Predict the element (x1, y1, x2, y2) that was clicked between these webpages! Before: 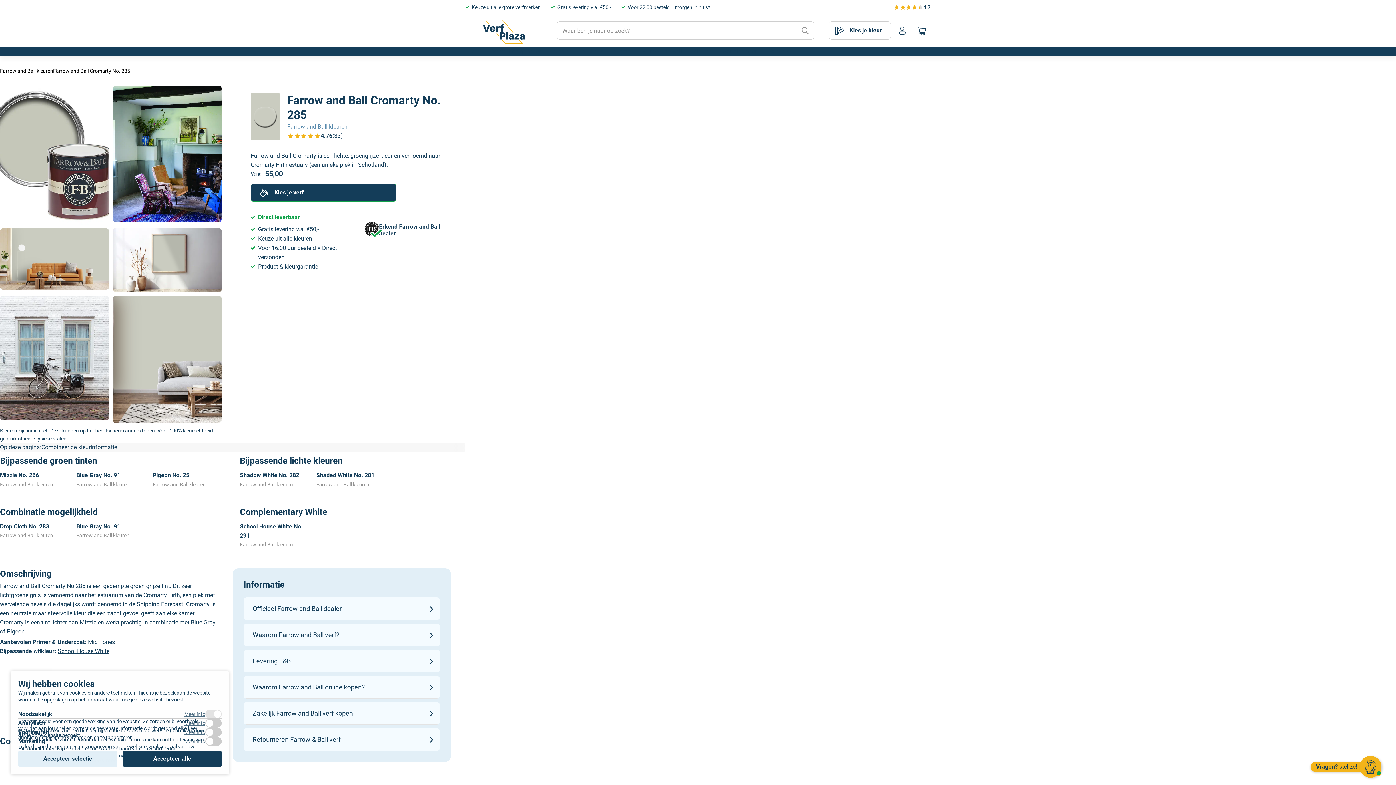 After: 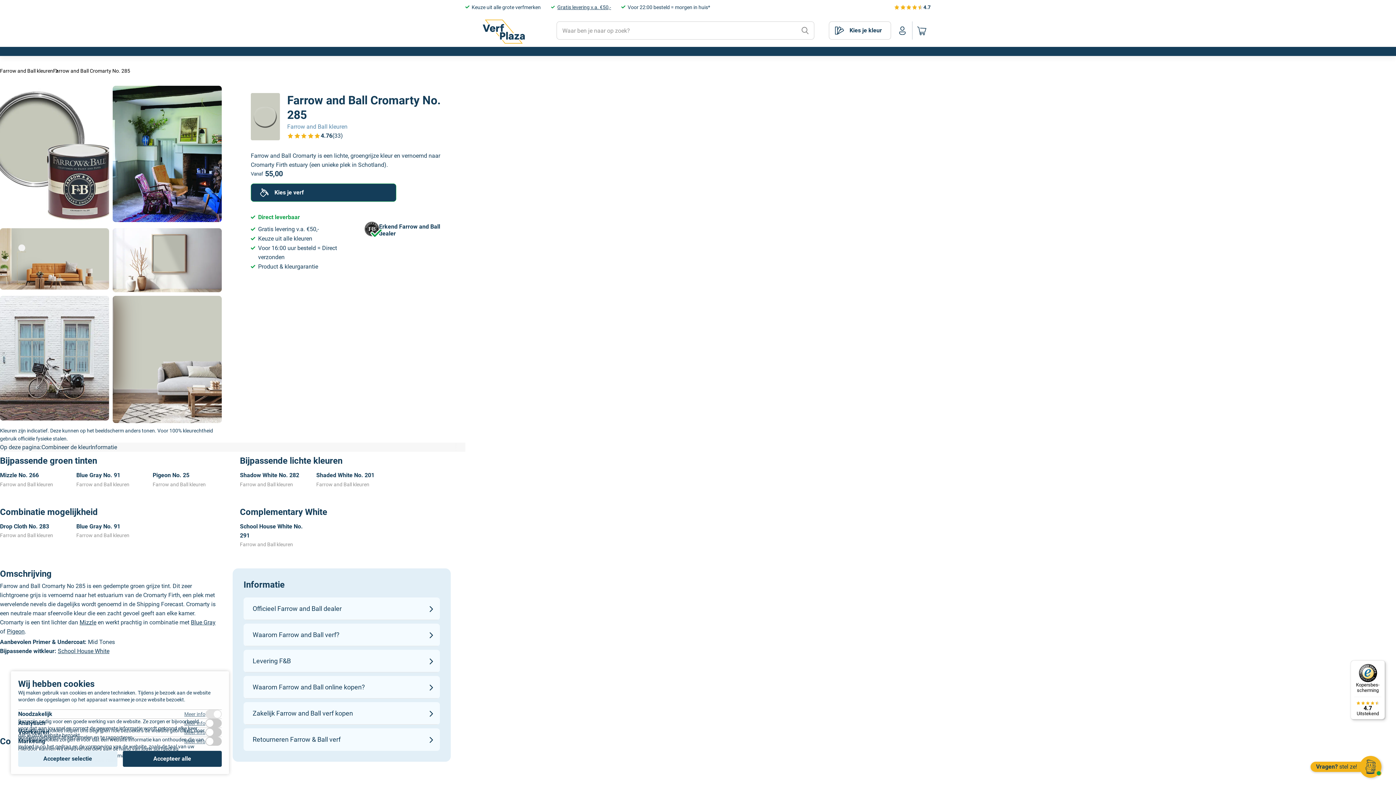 Action: bbox: (557, 3, 611, 11) label: Gratis levering v.a. €50,-